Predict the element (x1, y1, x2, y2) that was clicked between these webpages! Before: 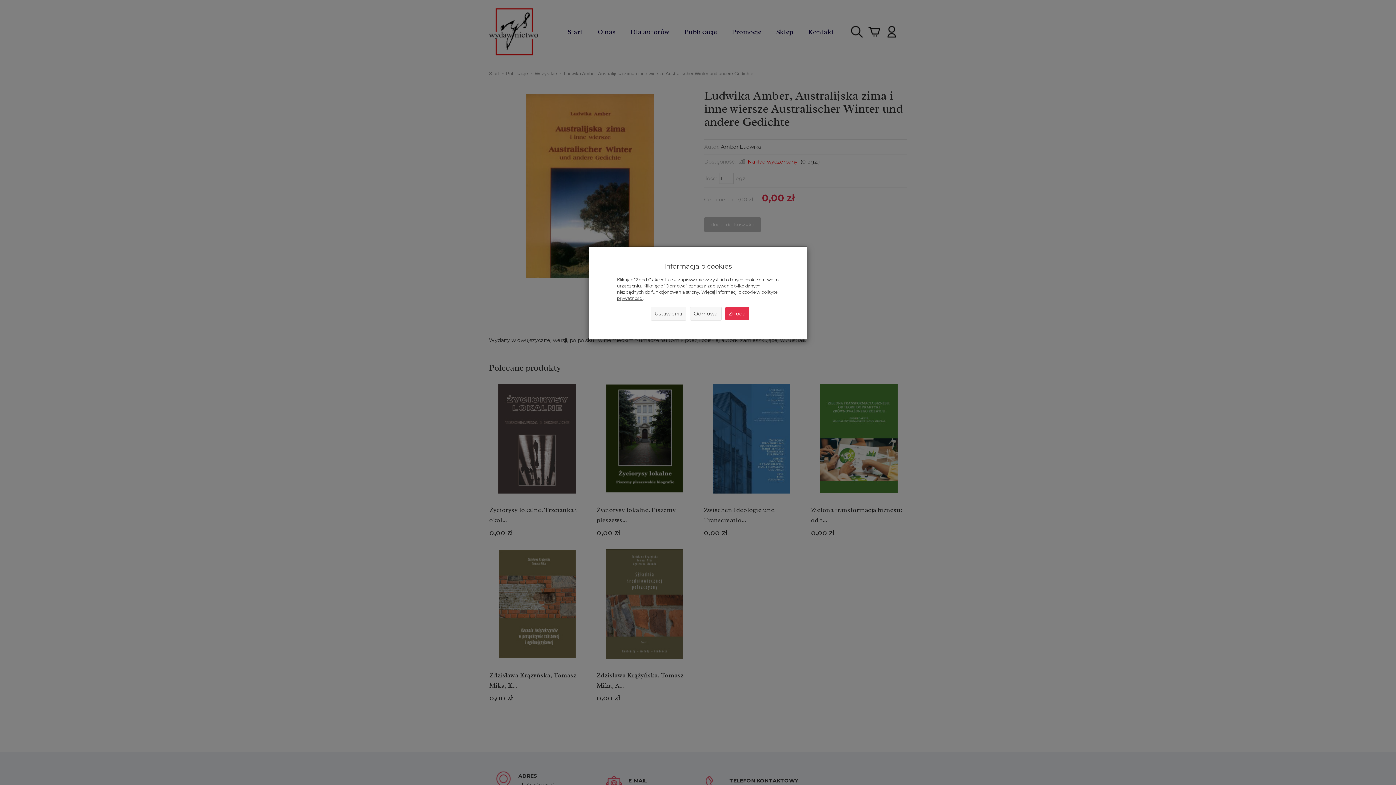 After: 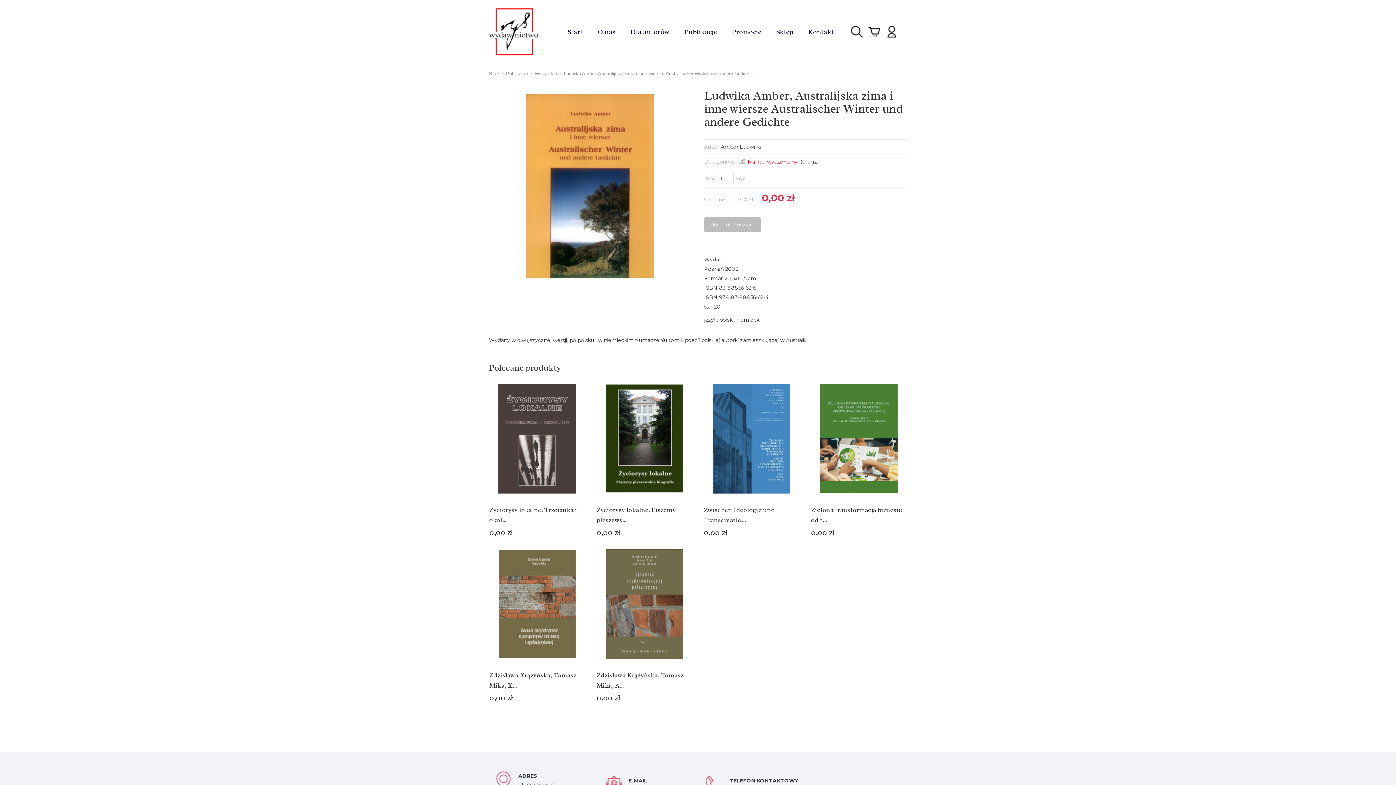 Action: label: Odmowa bbox: (690, 306, 721, 320)